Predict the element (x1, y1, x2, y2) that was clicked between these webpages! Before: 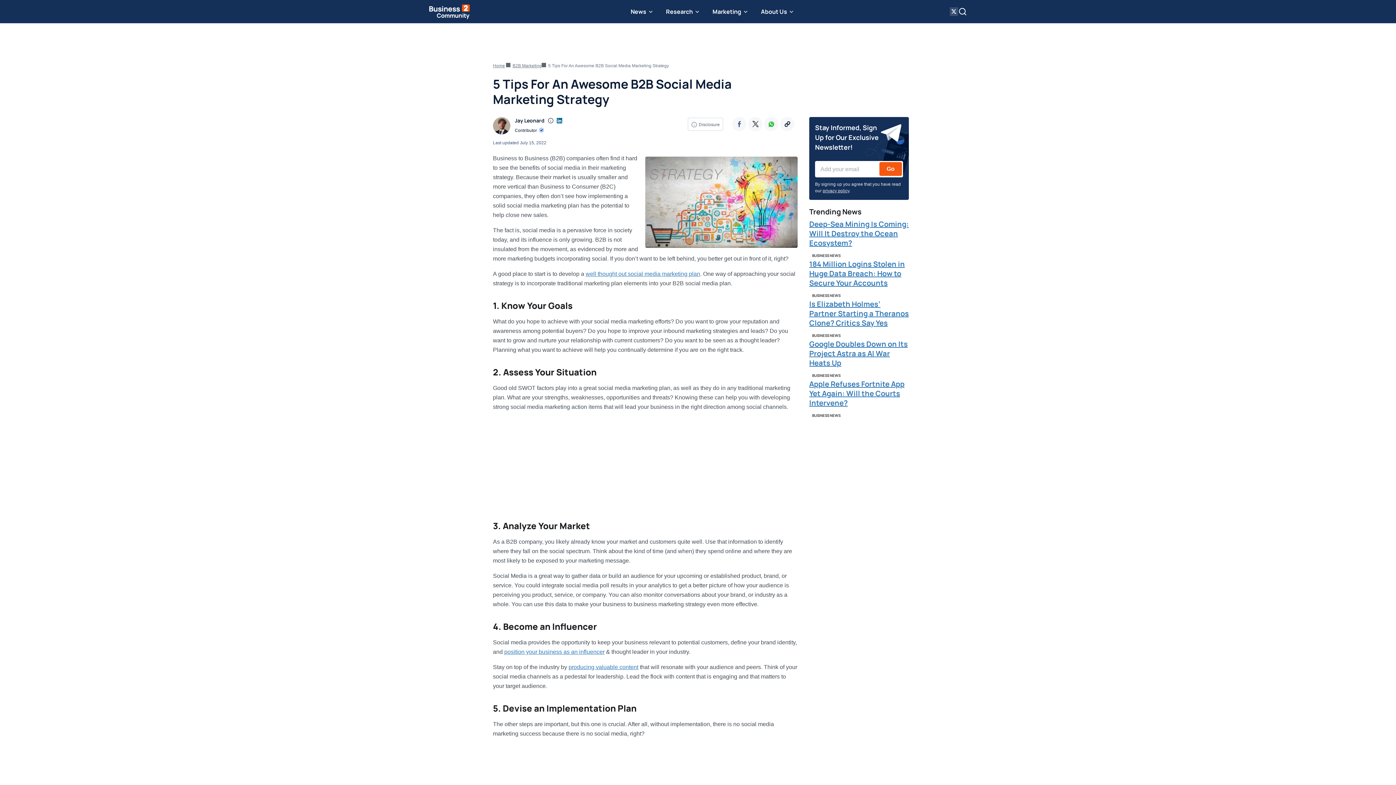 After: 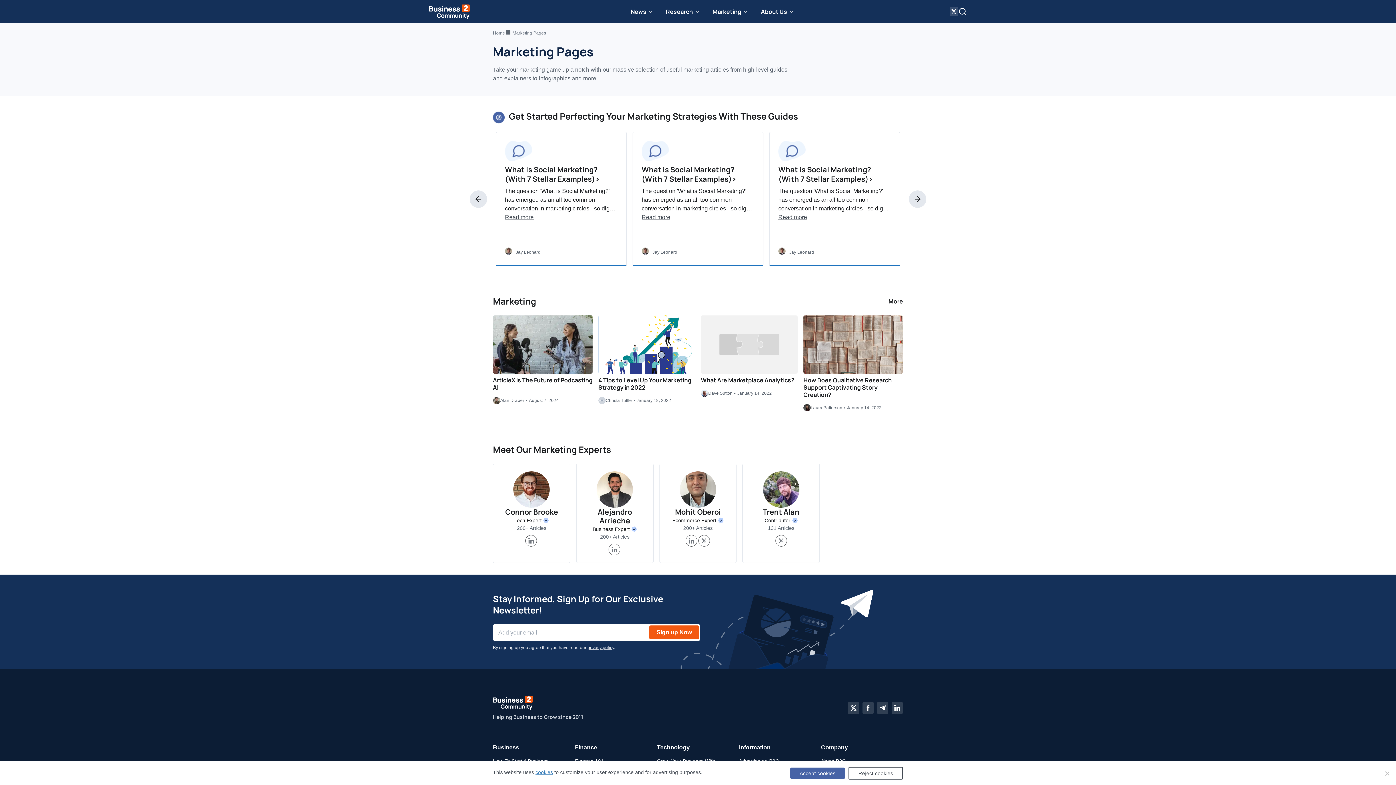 Action: label: Marketing bbox: (708, 0, 753, 23)